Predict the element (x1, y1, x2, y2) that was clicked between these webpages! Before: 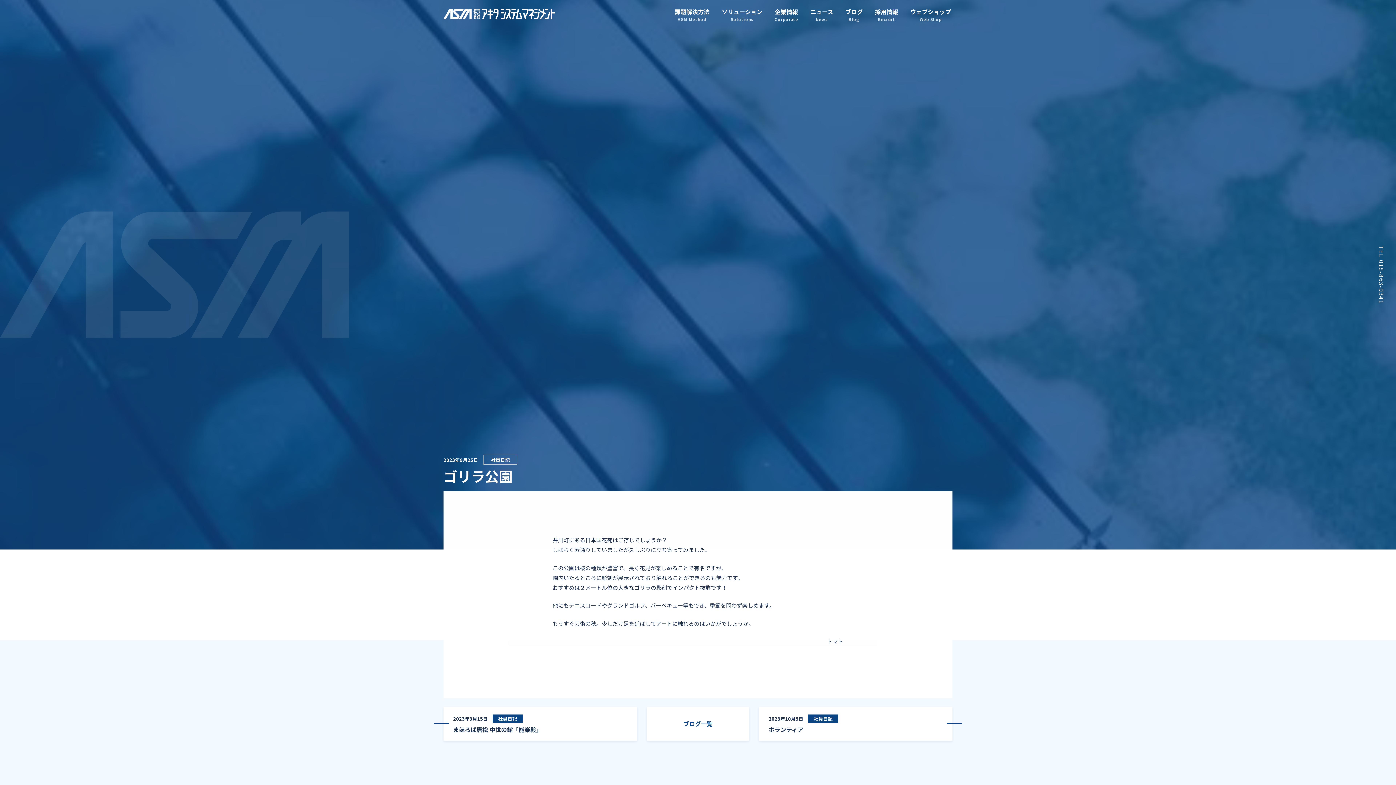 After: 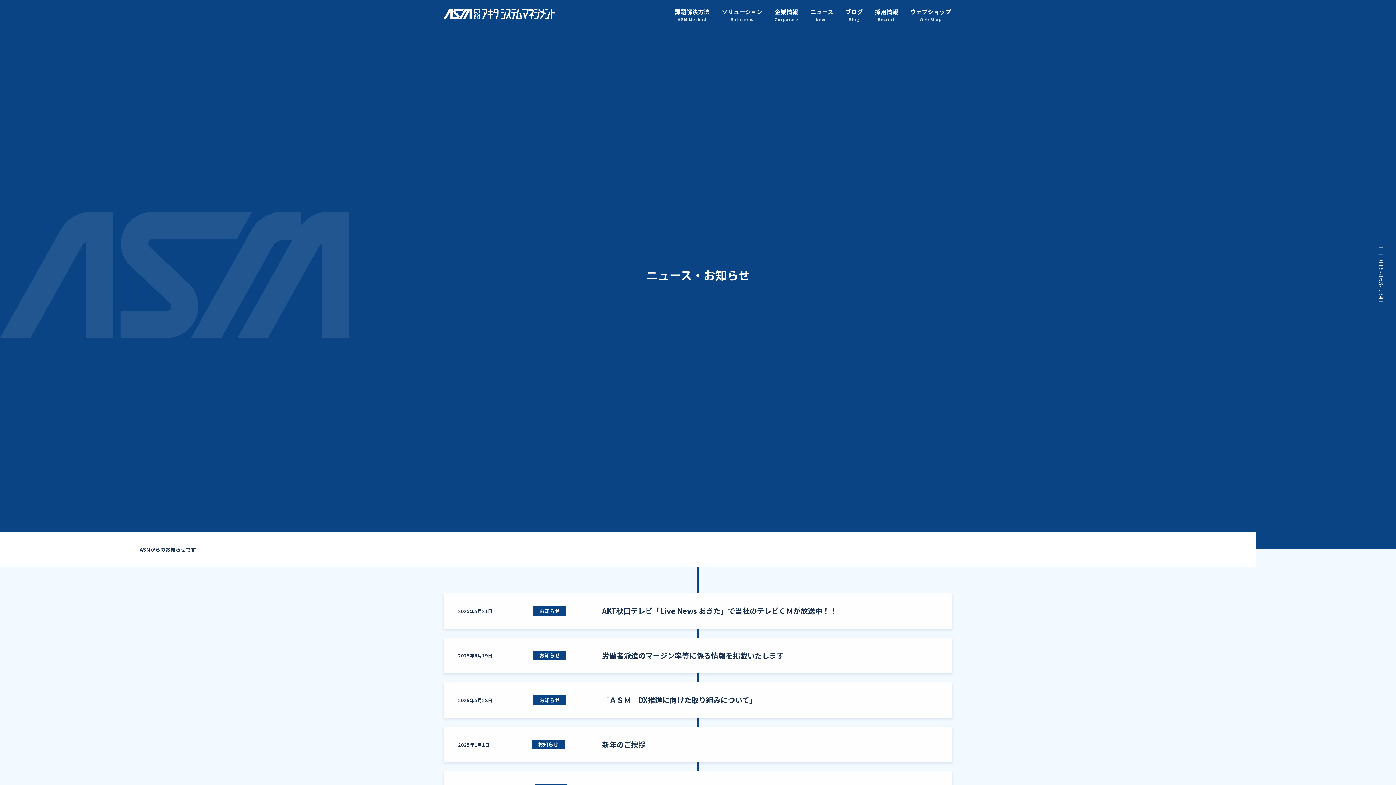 Action: bbox: (809, 8, 834, 21) label: ニュース
News